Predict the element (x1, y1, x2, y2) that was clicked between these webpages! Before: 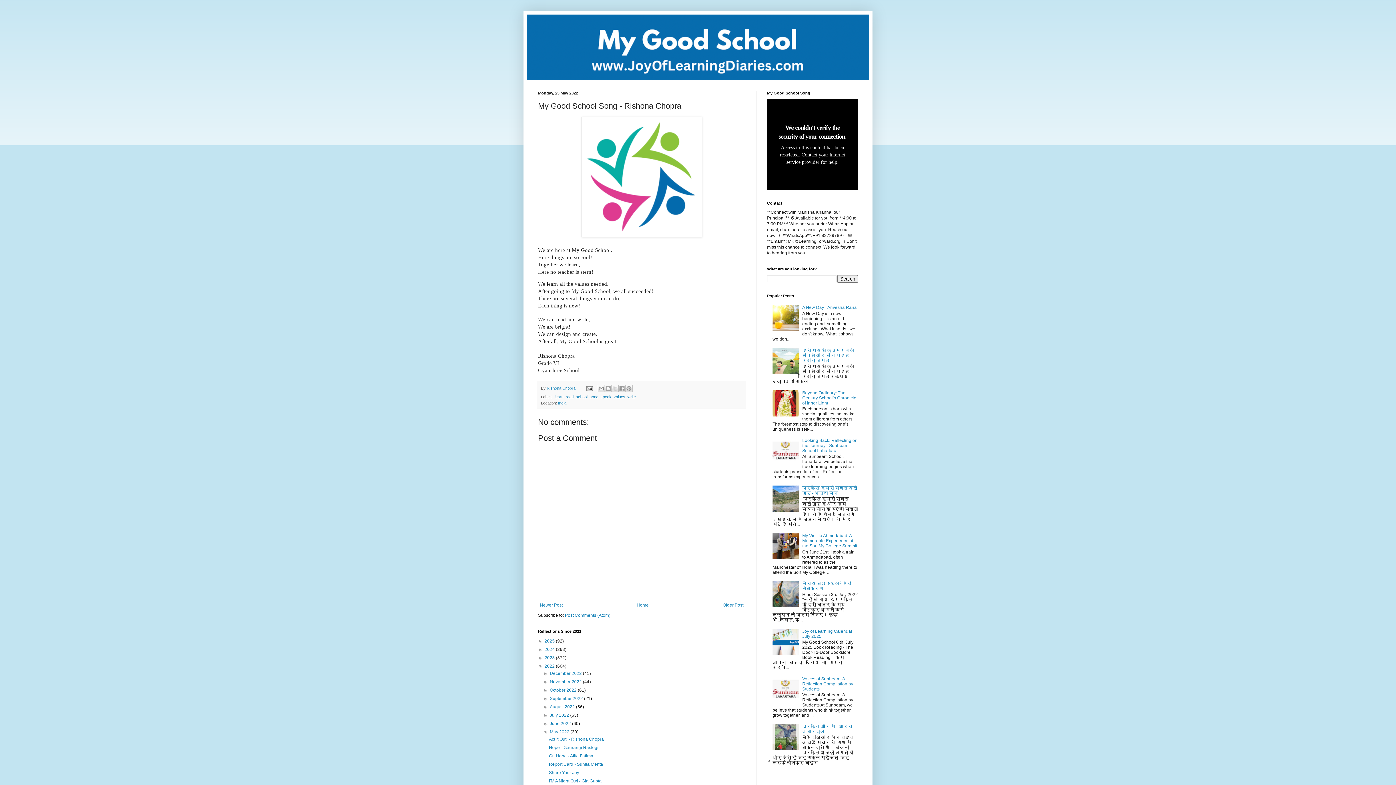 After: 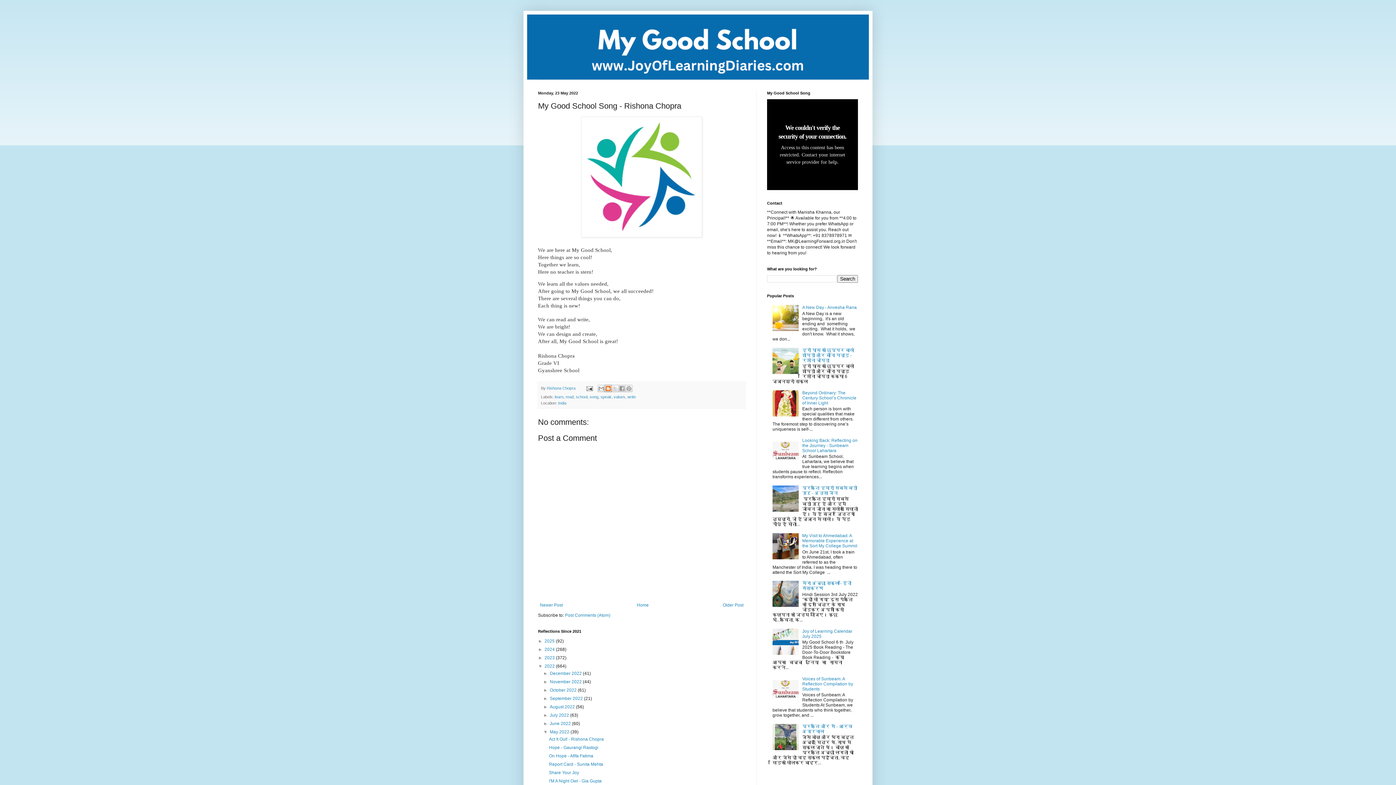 Action: label: BlogThis! bbox: (604, 385, 611, 392)